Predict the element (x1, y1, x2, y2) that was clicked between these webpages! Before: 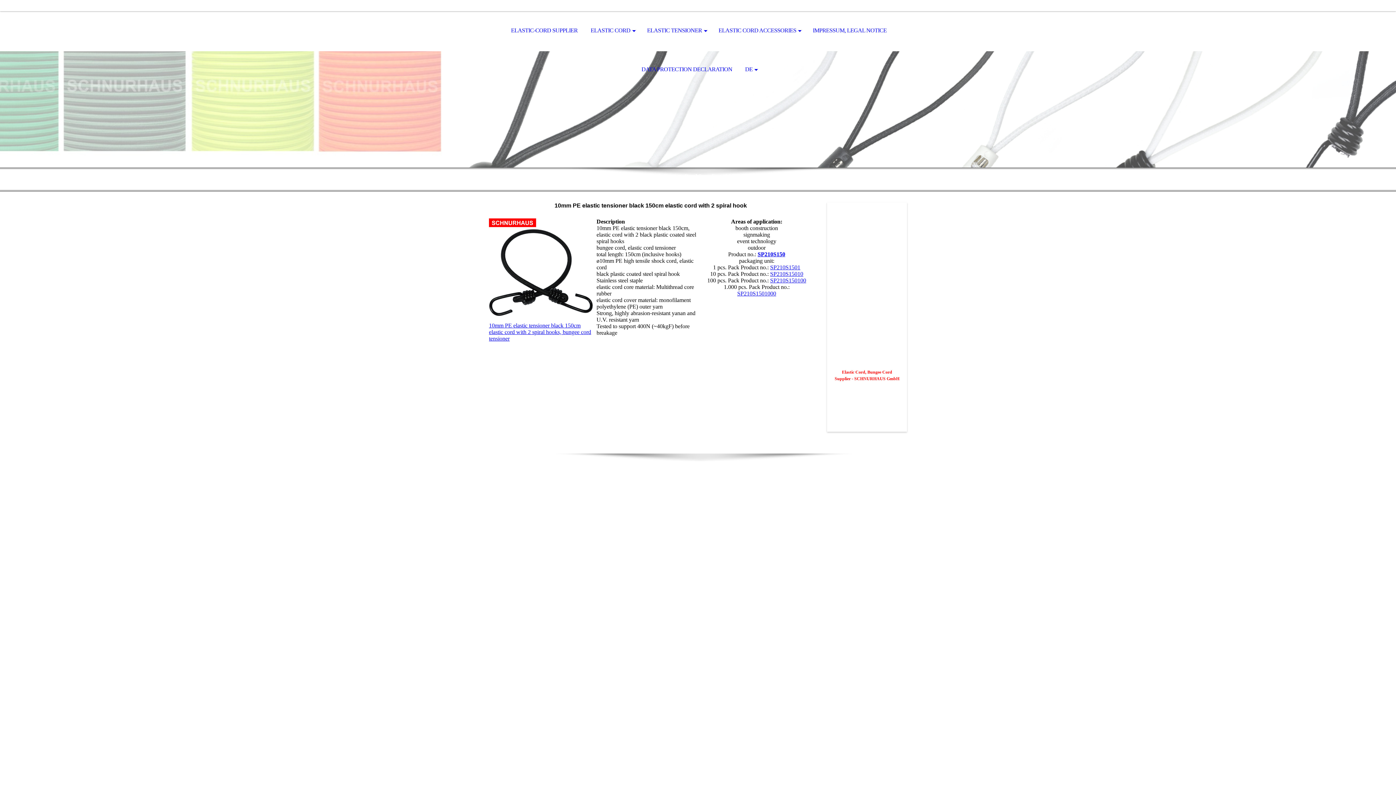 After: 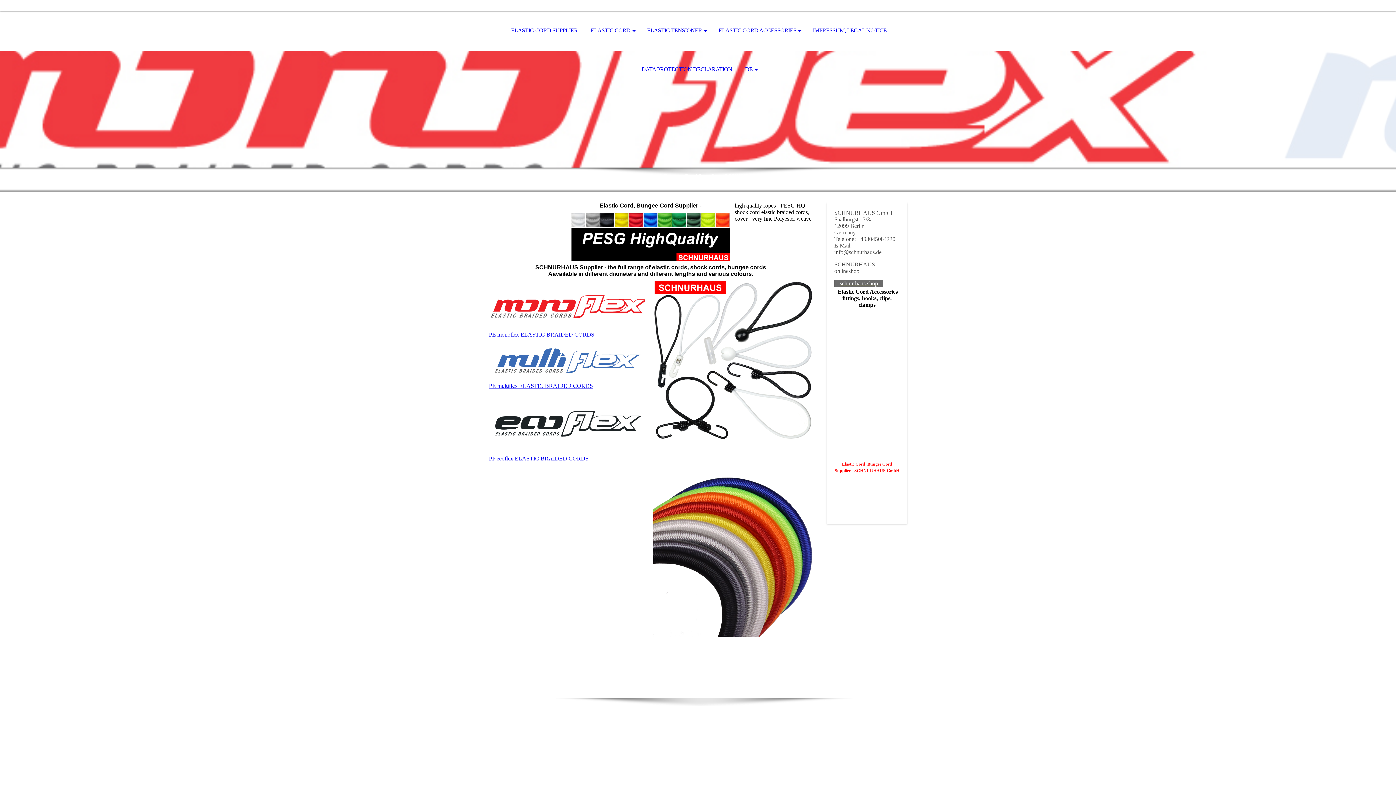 Action: bbox: (505, 11, 583, 50) label: ELASTIC-CORD SUPPLIER